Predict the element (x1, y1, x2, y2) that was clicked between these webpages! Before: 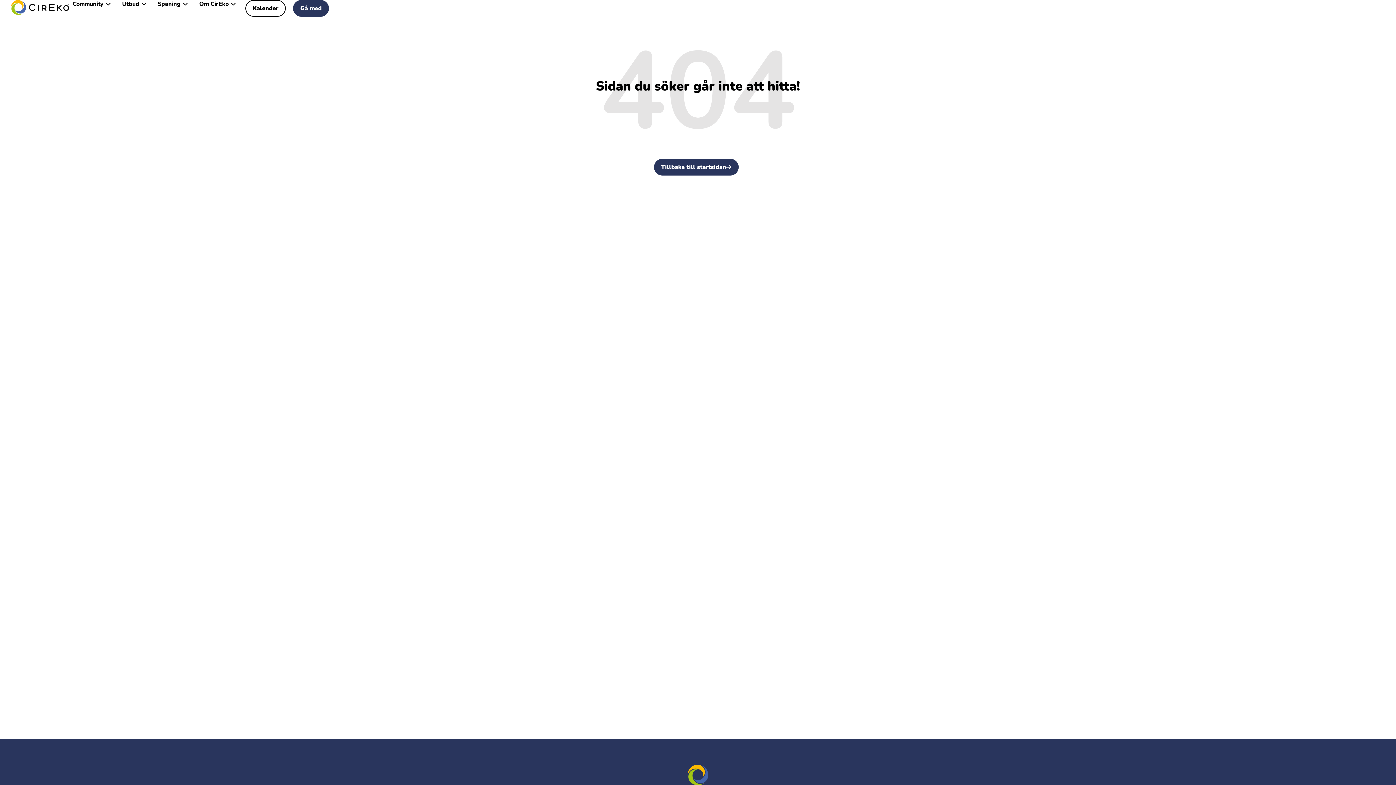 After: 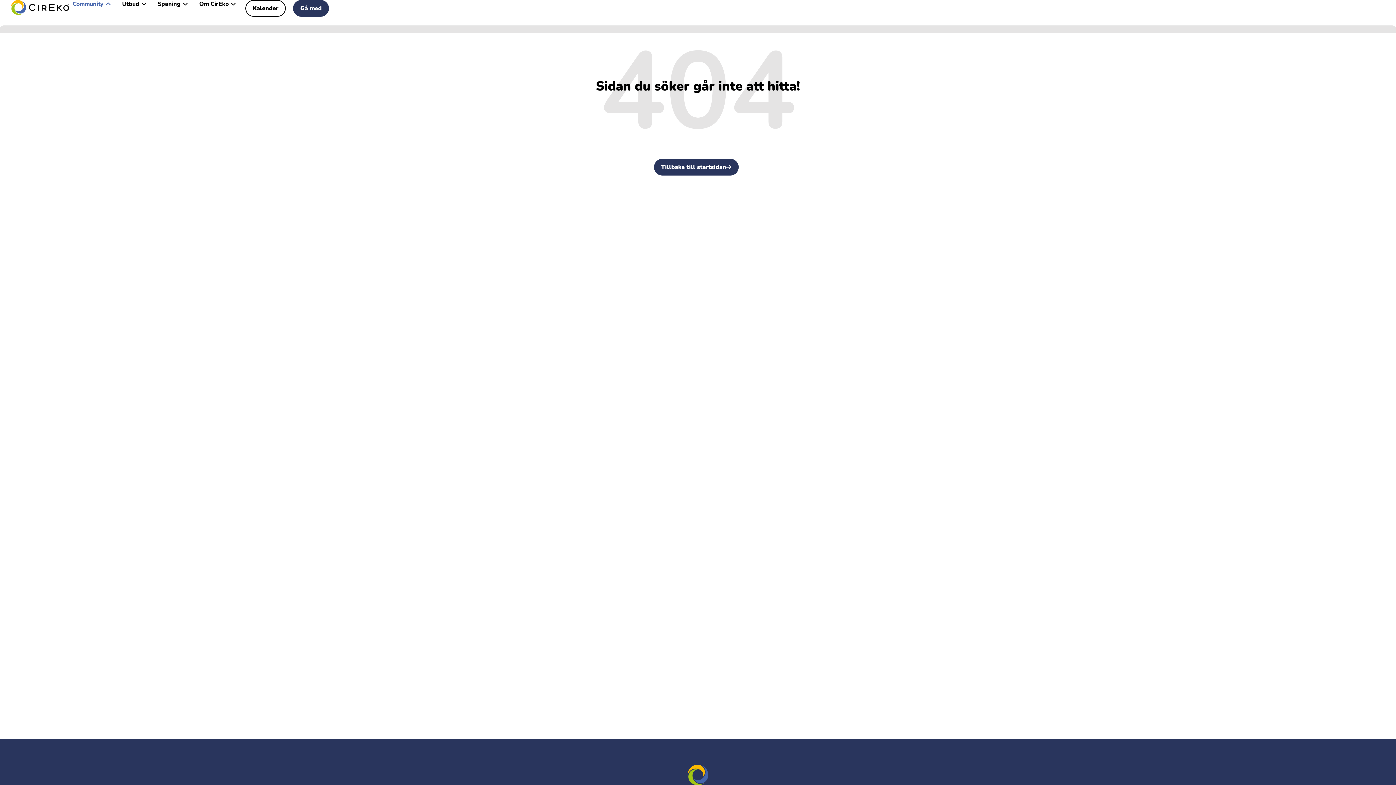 Action: bbox: (72, 0, 103, 8) label: Community